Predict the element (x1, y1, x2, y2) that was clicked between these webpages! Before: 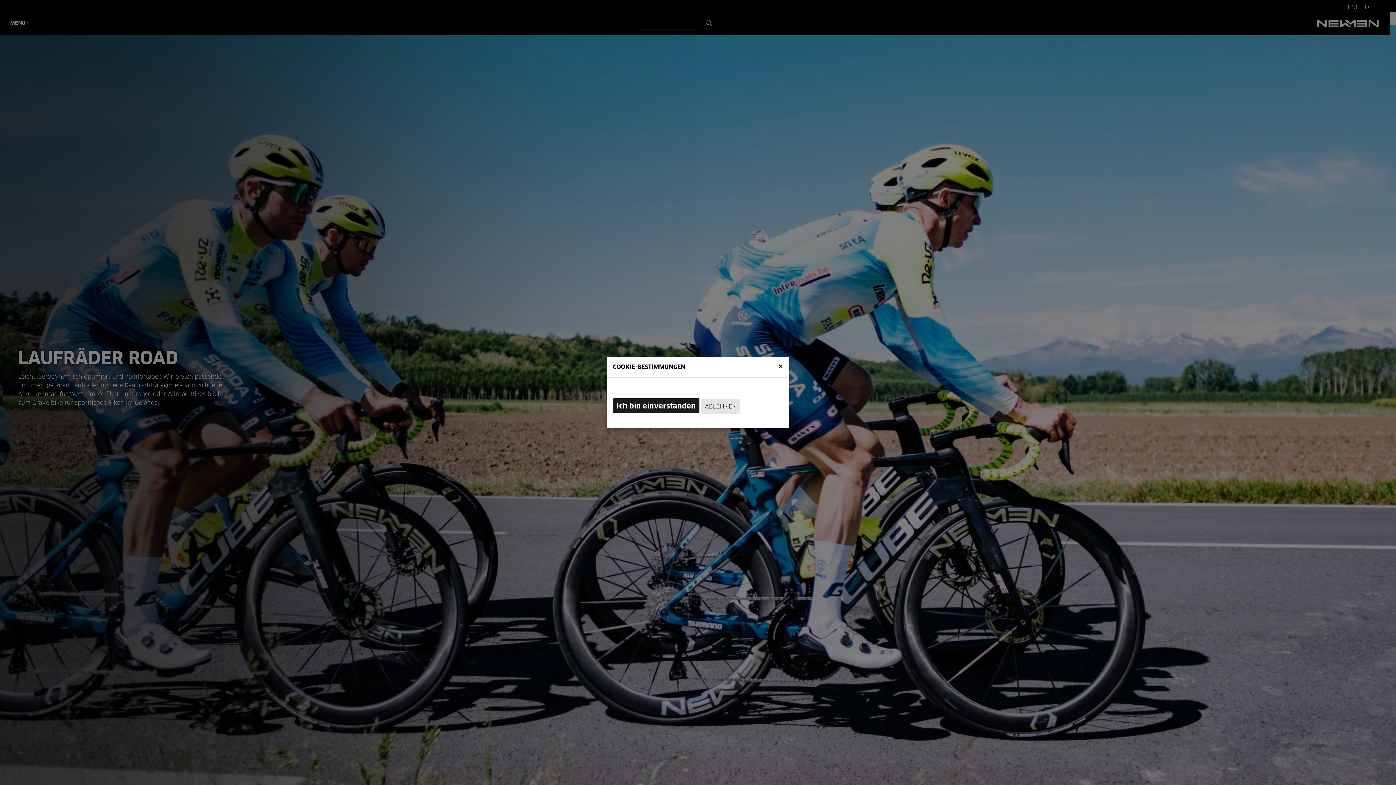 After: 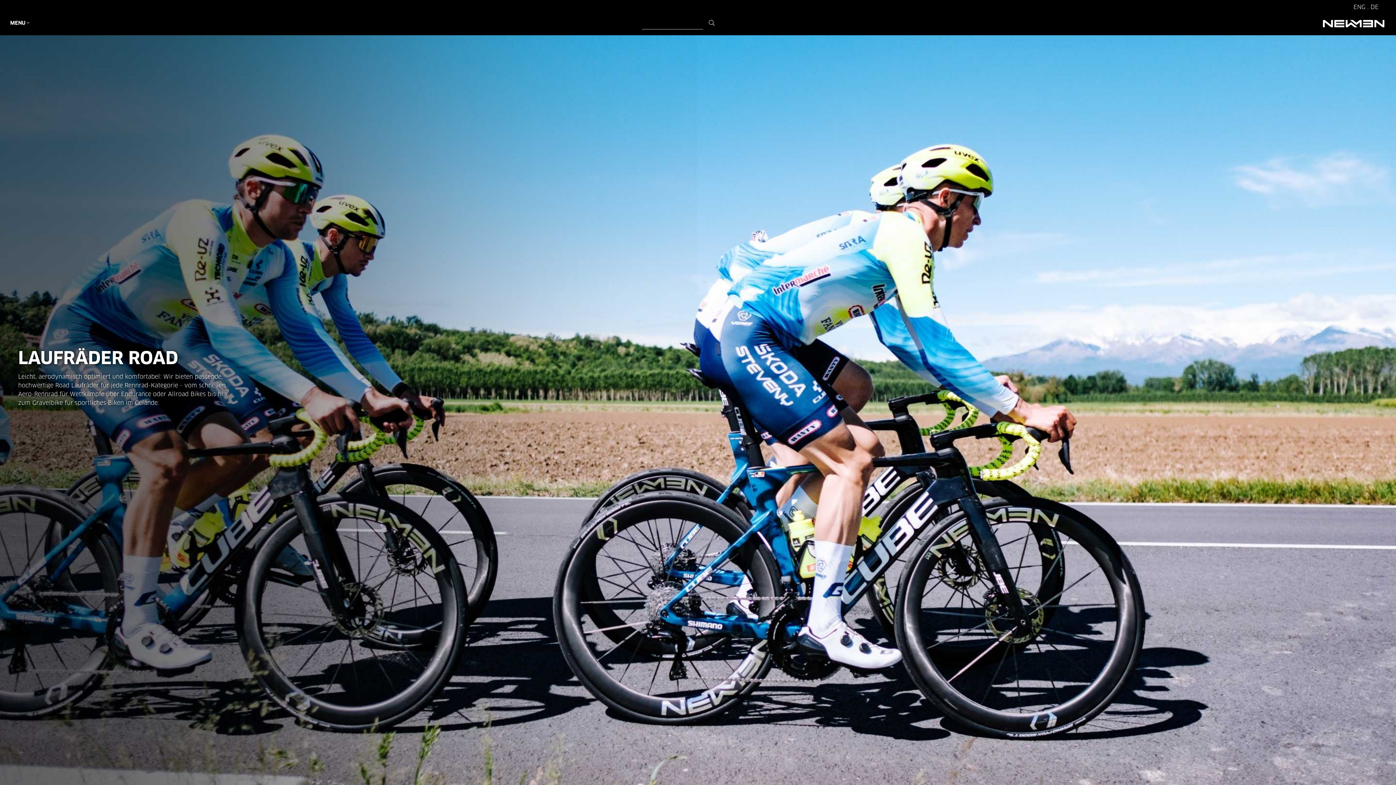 Action: label: Ich bin einverstanden bbox: (613, 398, 699, 413)